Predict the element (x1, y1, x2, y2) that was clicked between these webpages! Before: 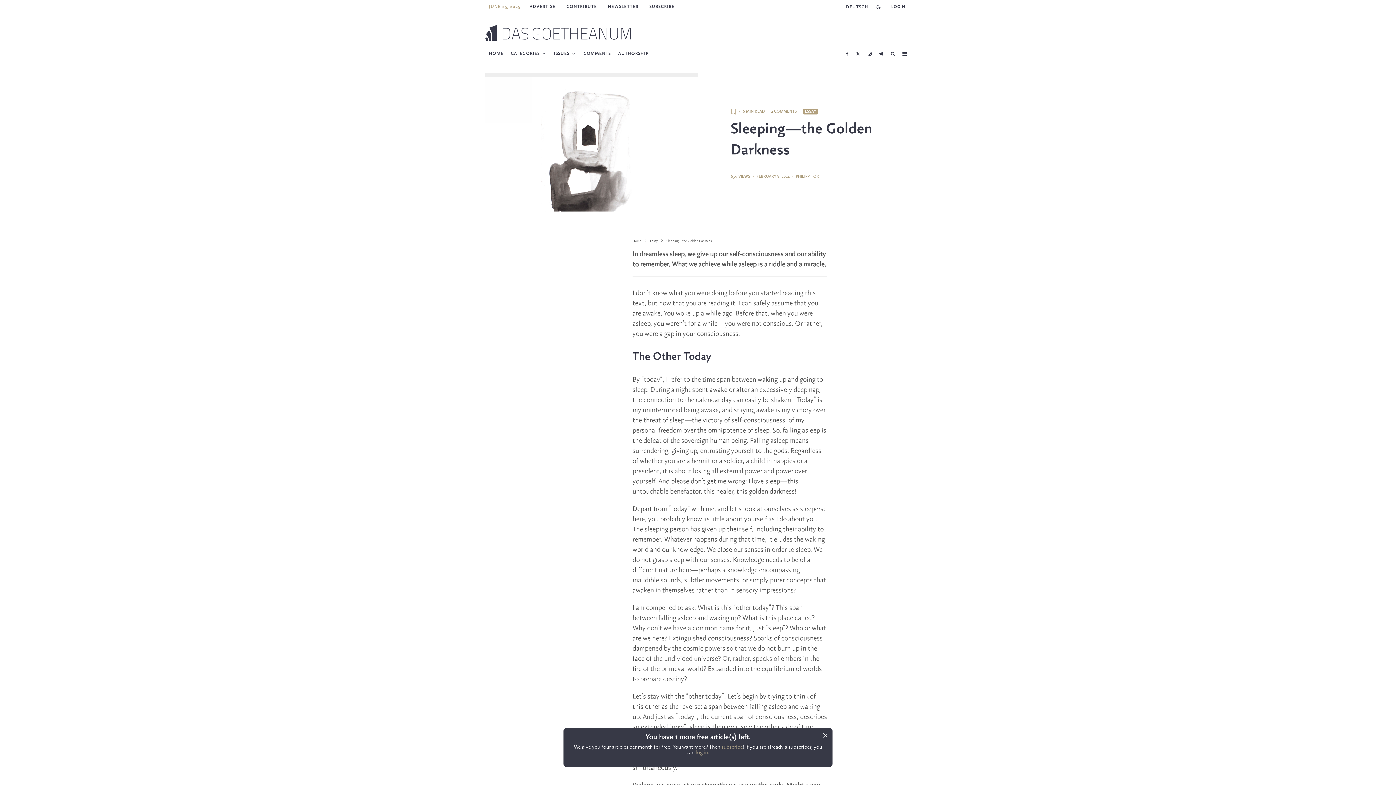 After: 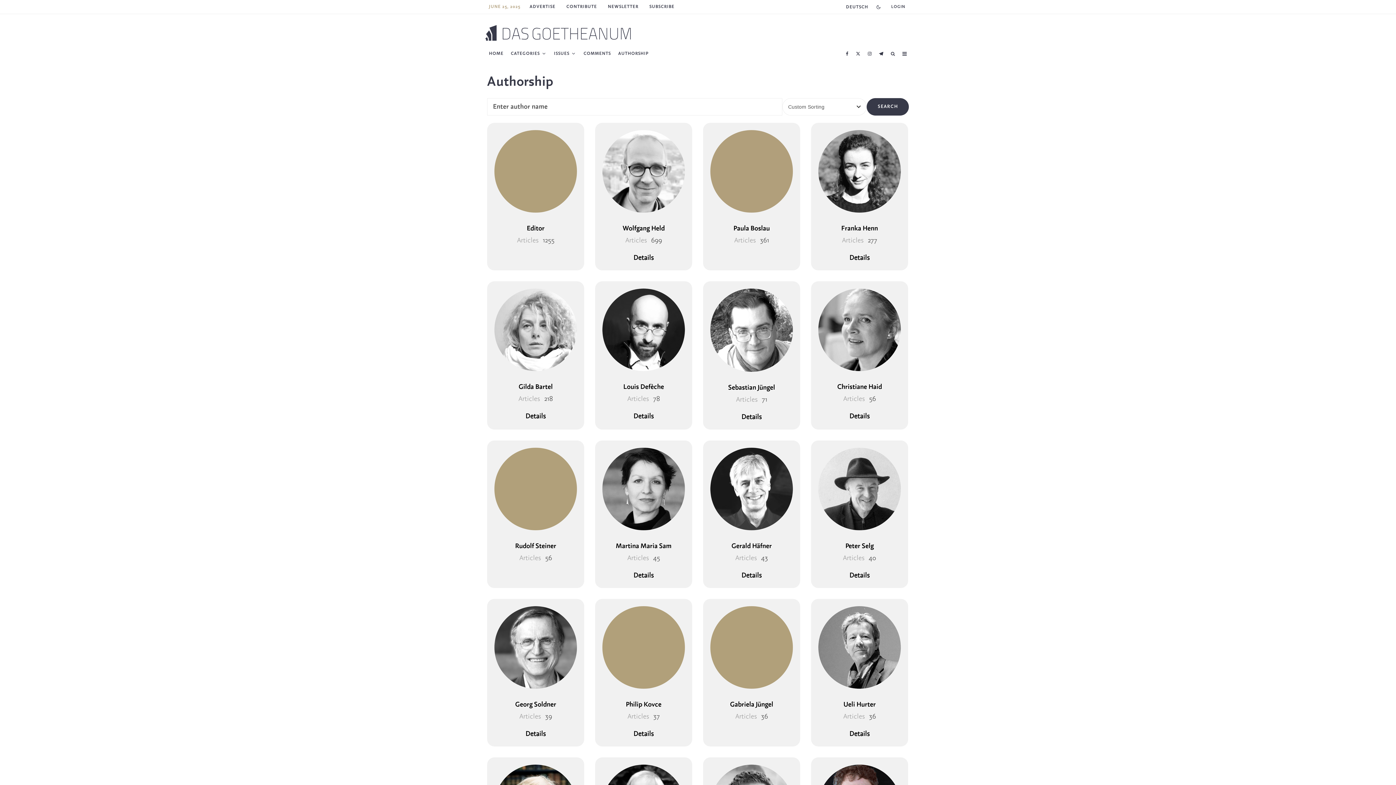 Action: label: AUTHORSHIP bbox: (614, 44, 652, 62)